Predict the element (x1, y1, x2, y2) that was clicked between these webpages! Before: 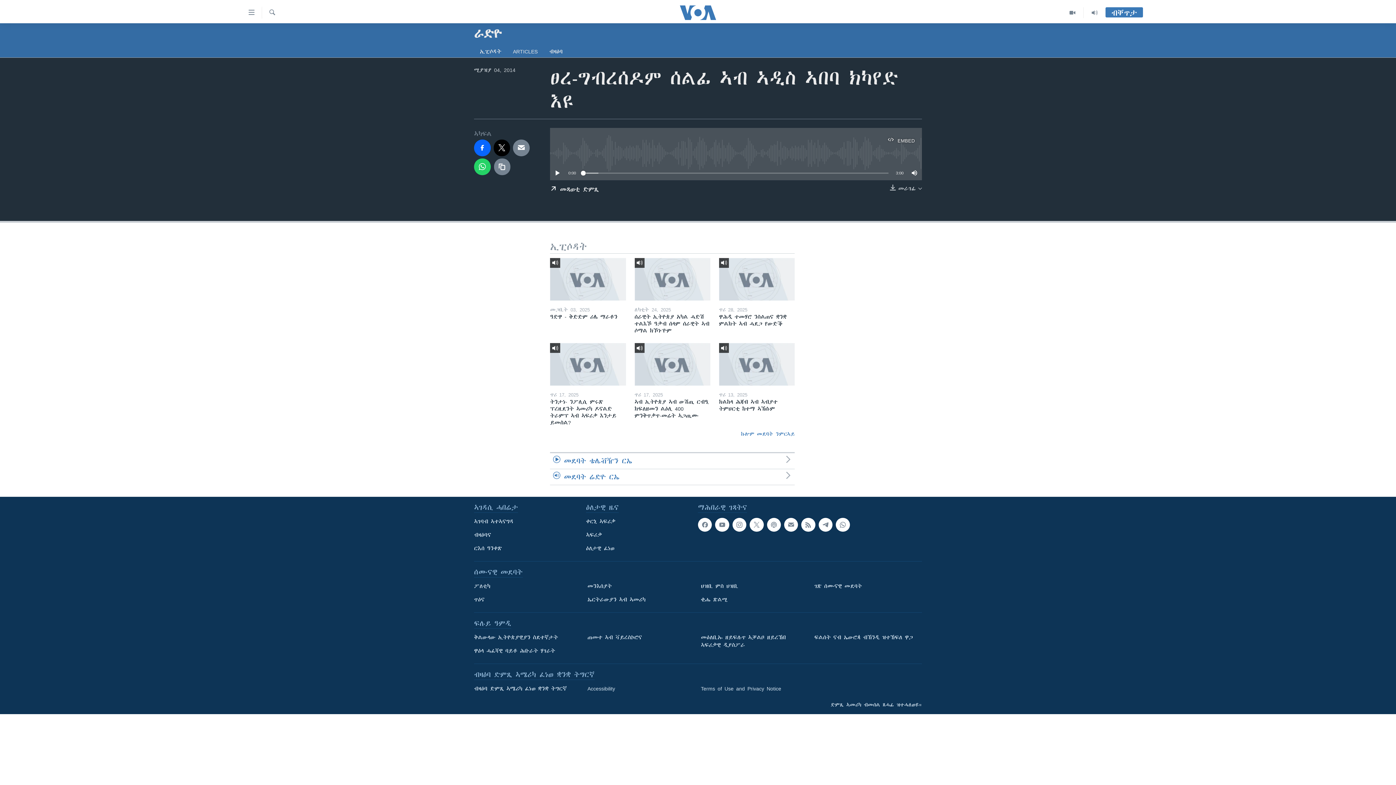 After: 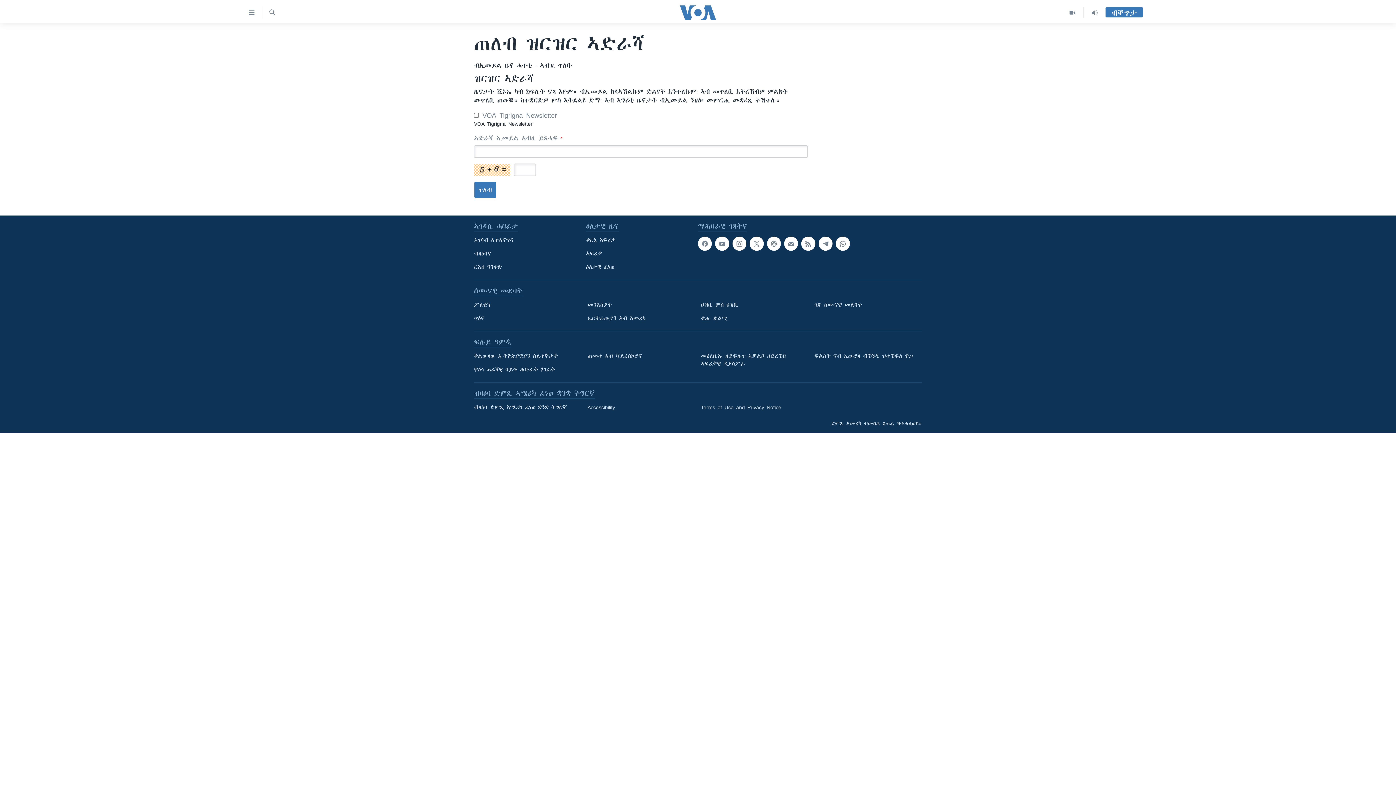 Action: bbox: (784, 518, 798, 532)